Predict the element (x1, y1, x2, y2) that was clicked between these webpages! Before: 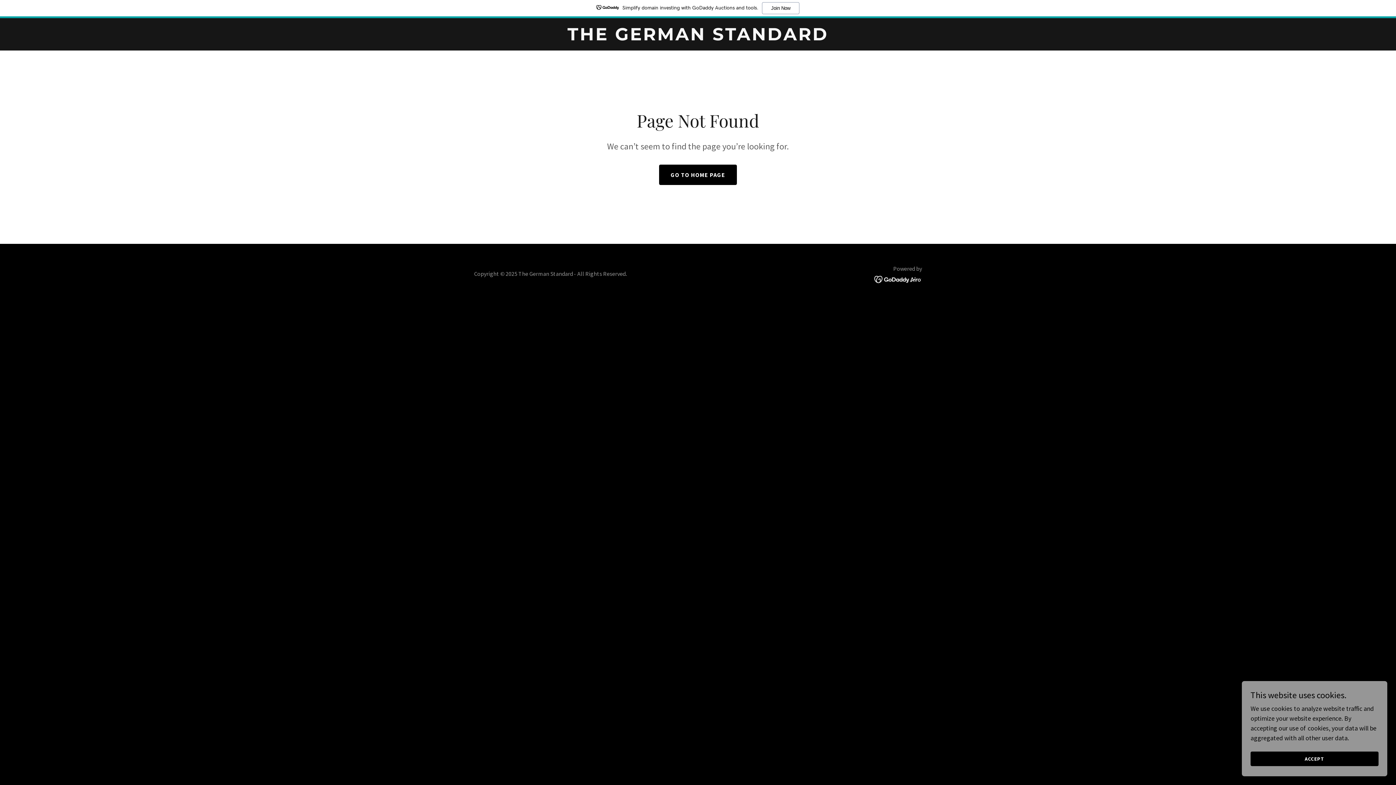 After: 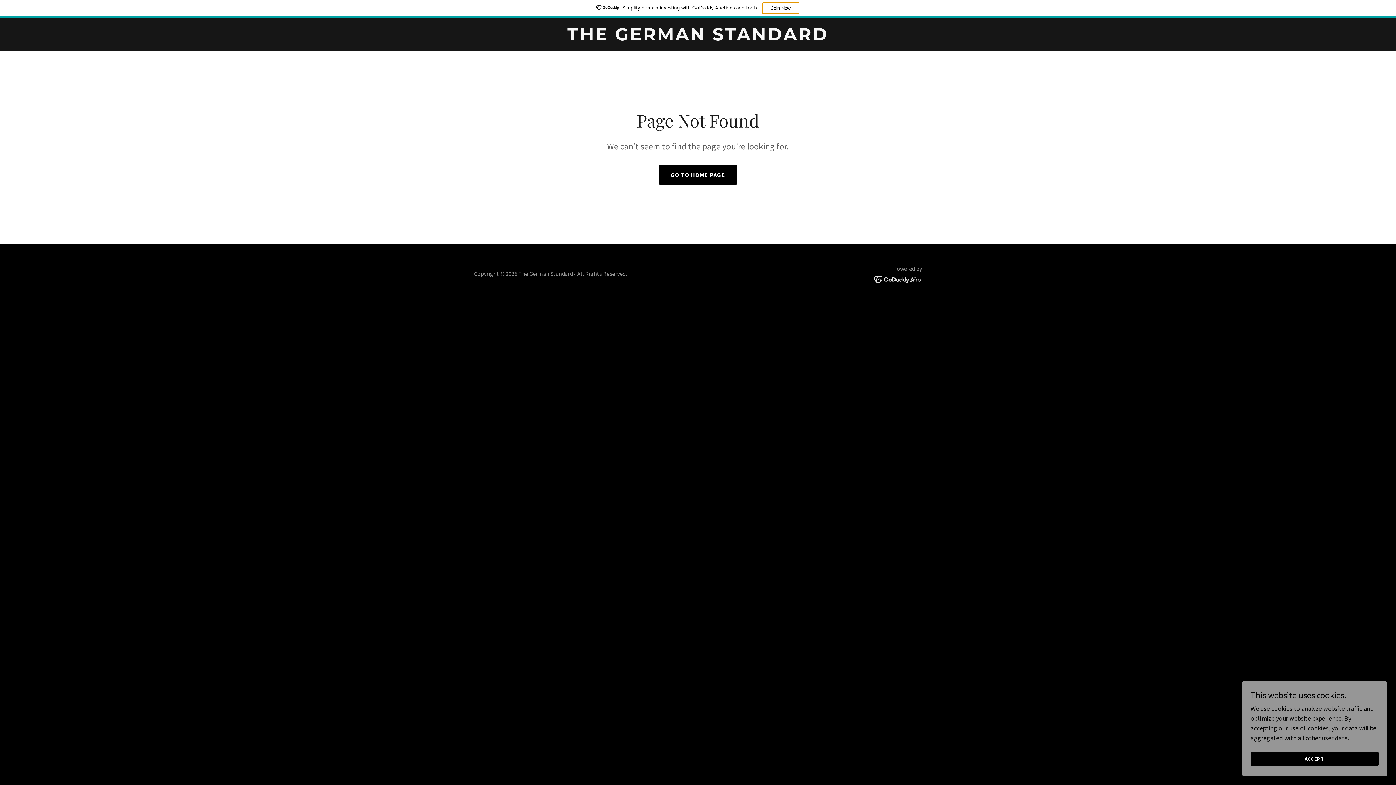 Action: label: Join Now bbox: (762, 2, 799, 14)